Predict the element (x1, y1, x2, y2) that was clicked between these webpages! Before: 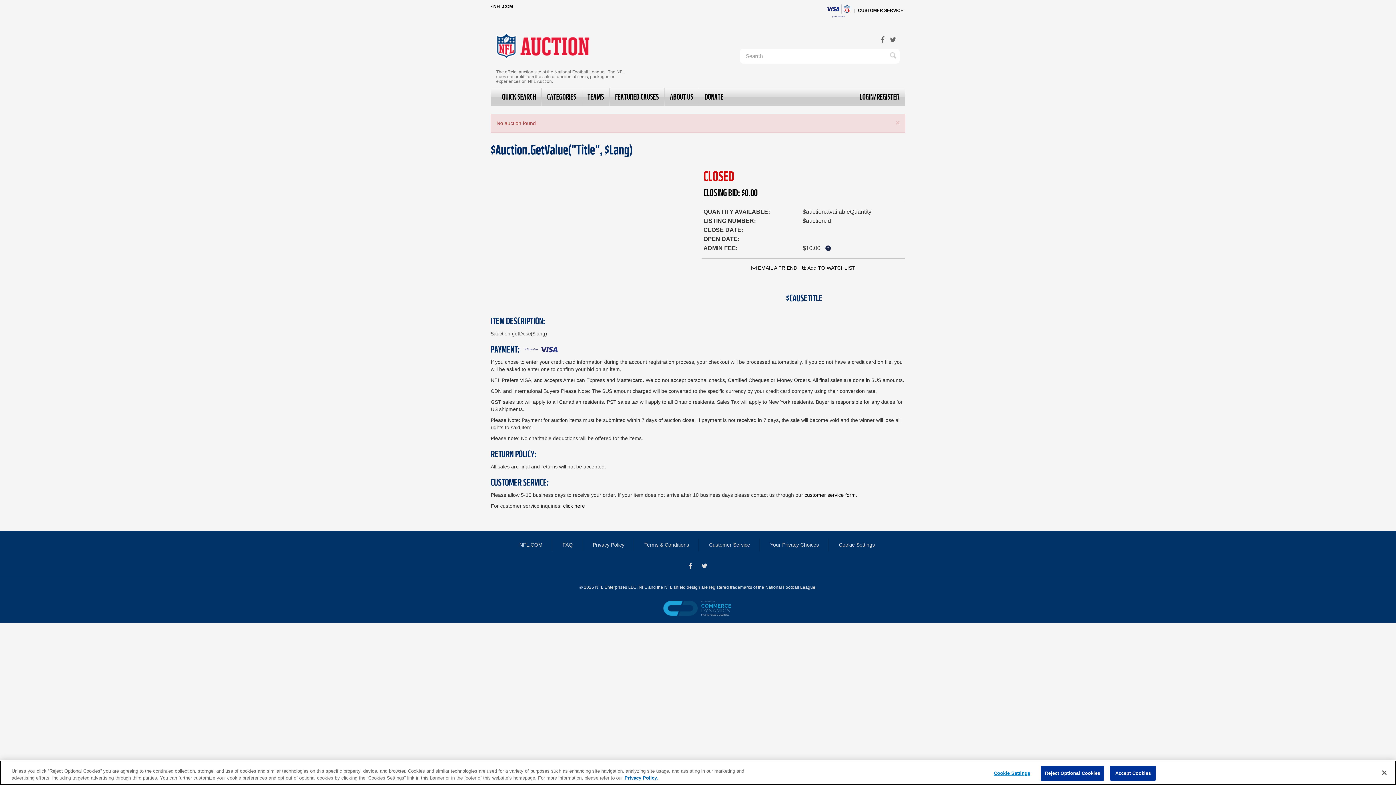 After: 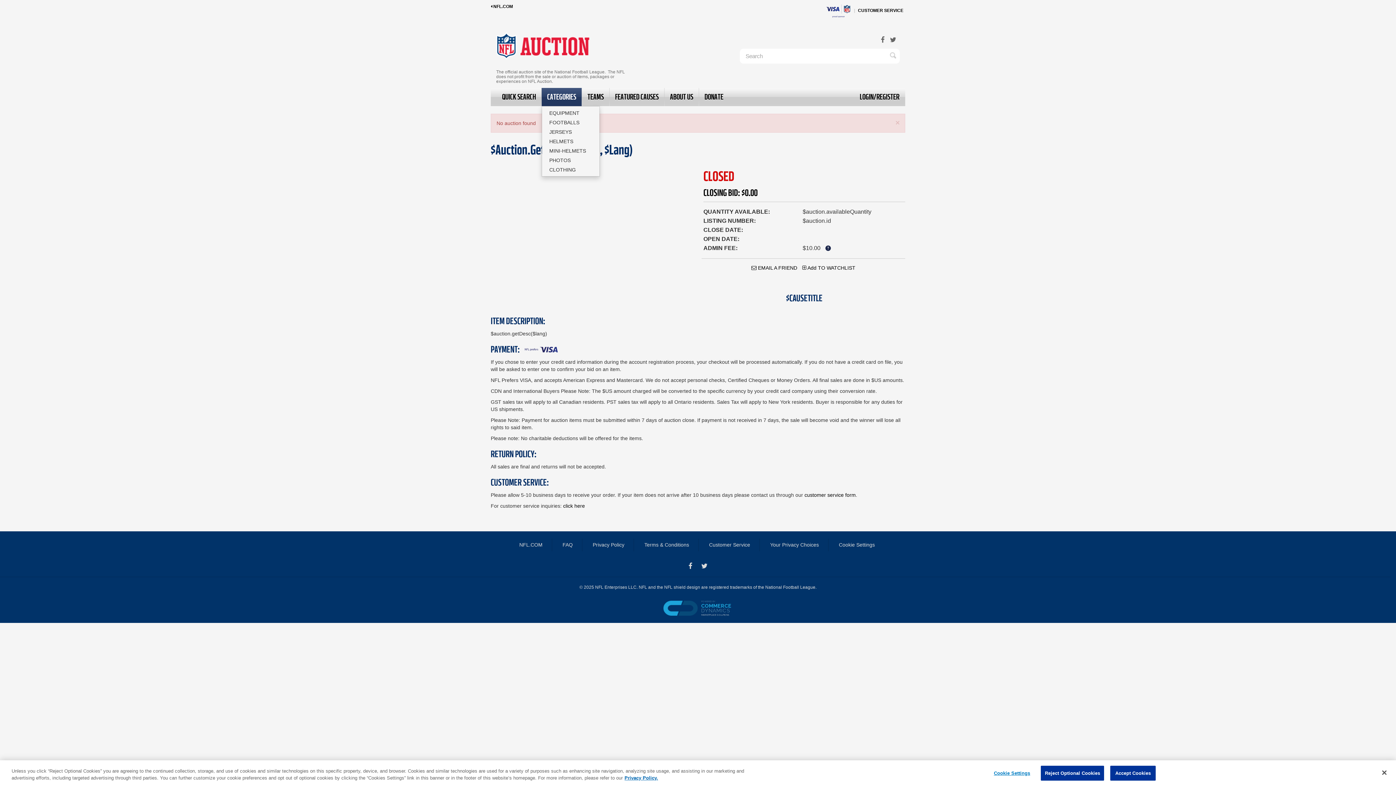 Action: label: CATEGORIES bbox: (541, 87, 581, 106)